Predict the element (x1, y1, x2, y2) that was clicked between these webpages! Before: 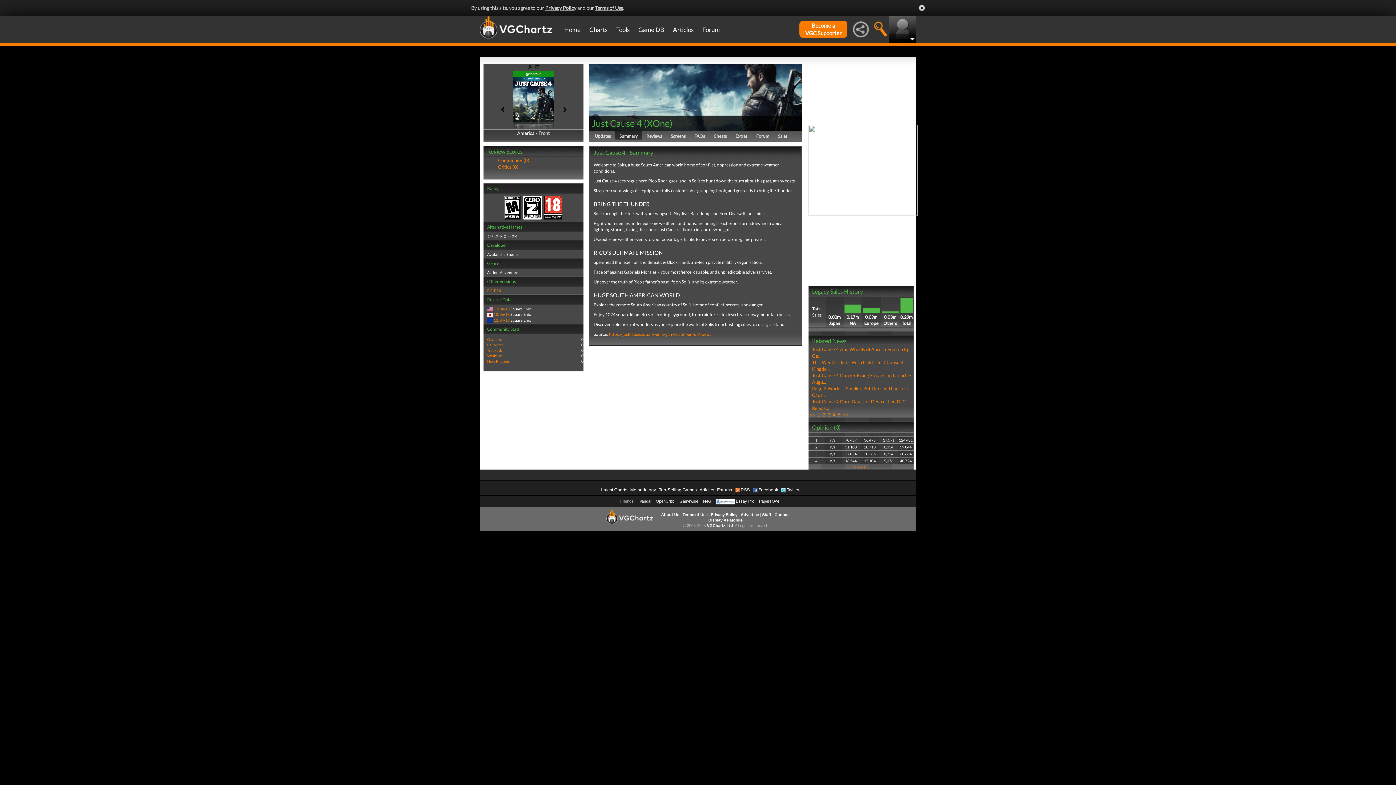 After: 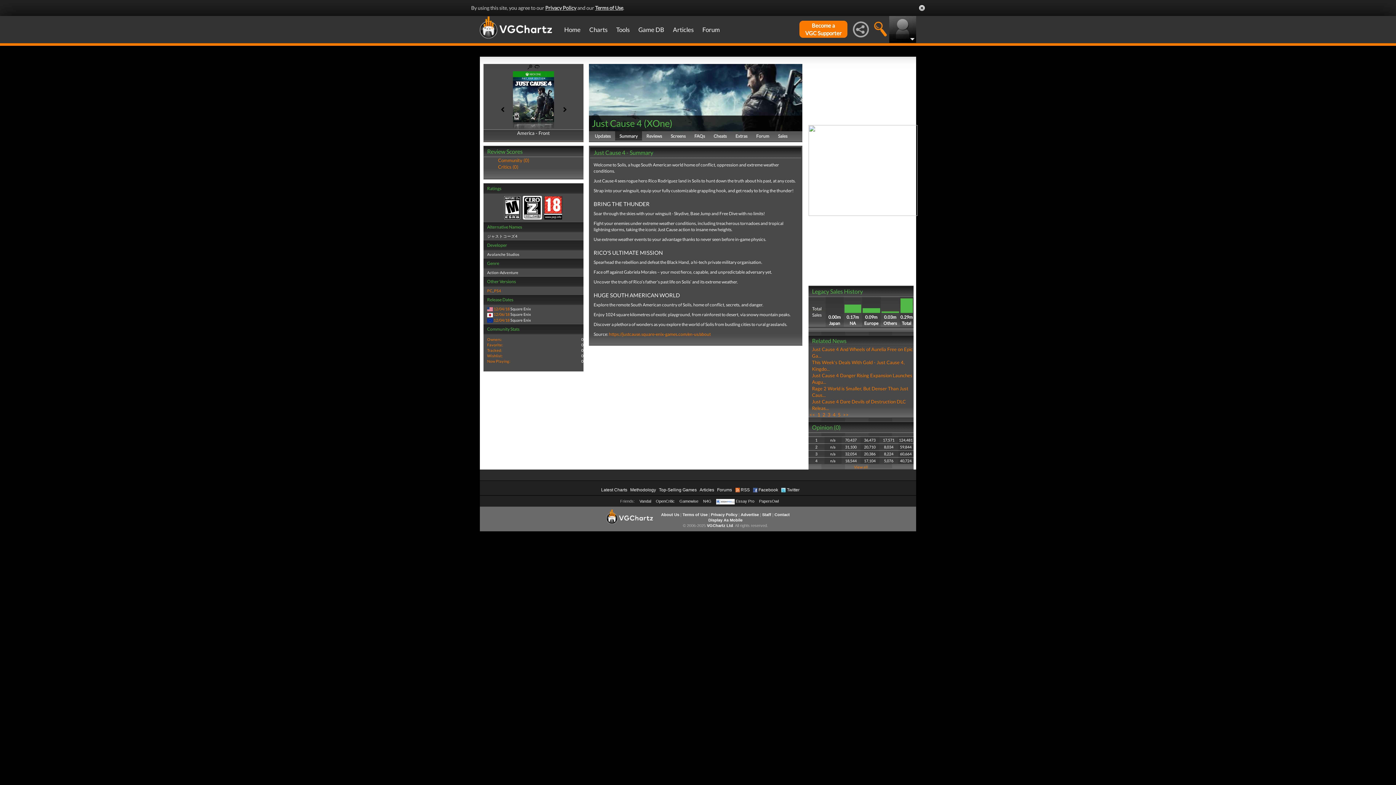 Action: label: Display As Mobile bbox: (708, 423, 742, 428)